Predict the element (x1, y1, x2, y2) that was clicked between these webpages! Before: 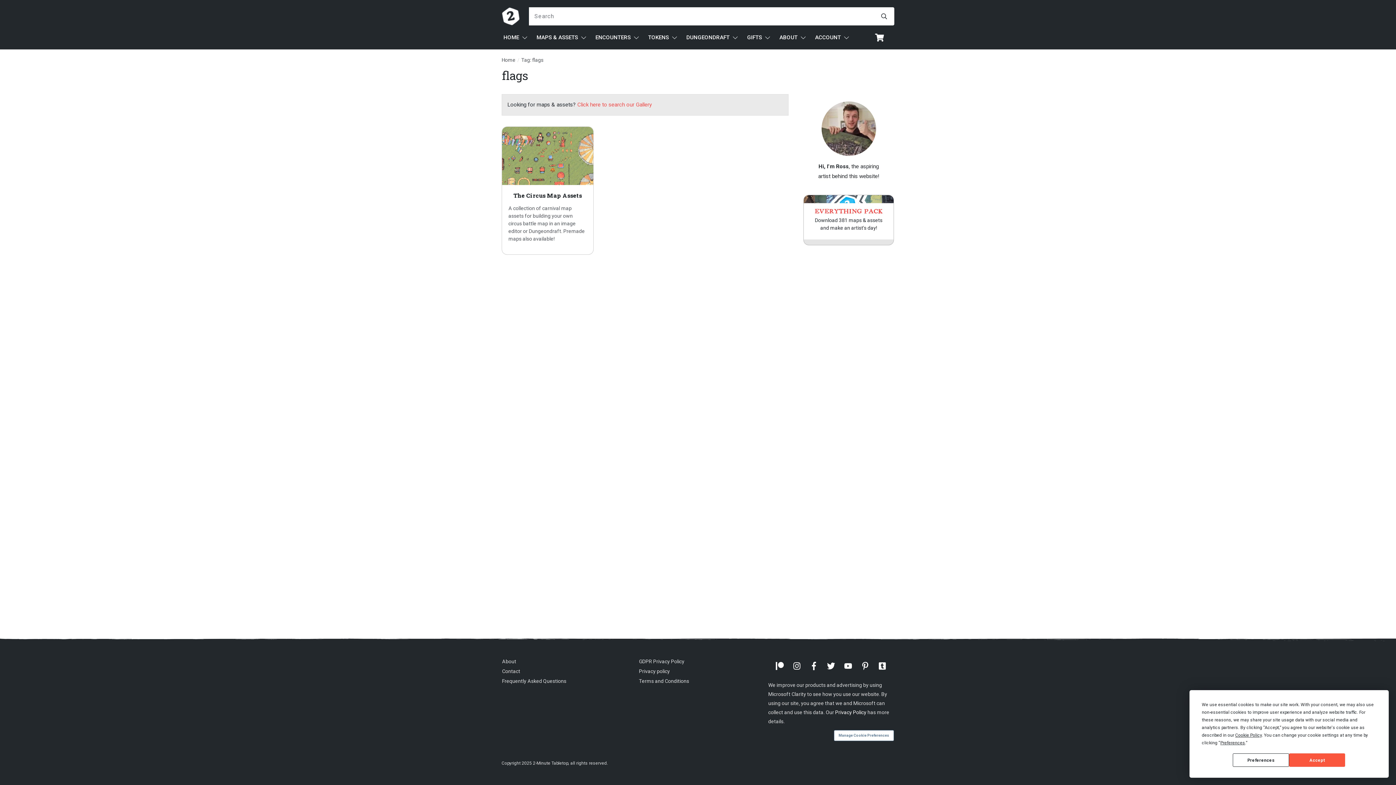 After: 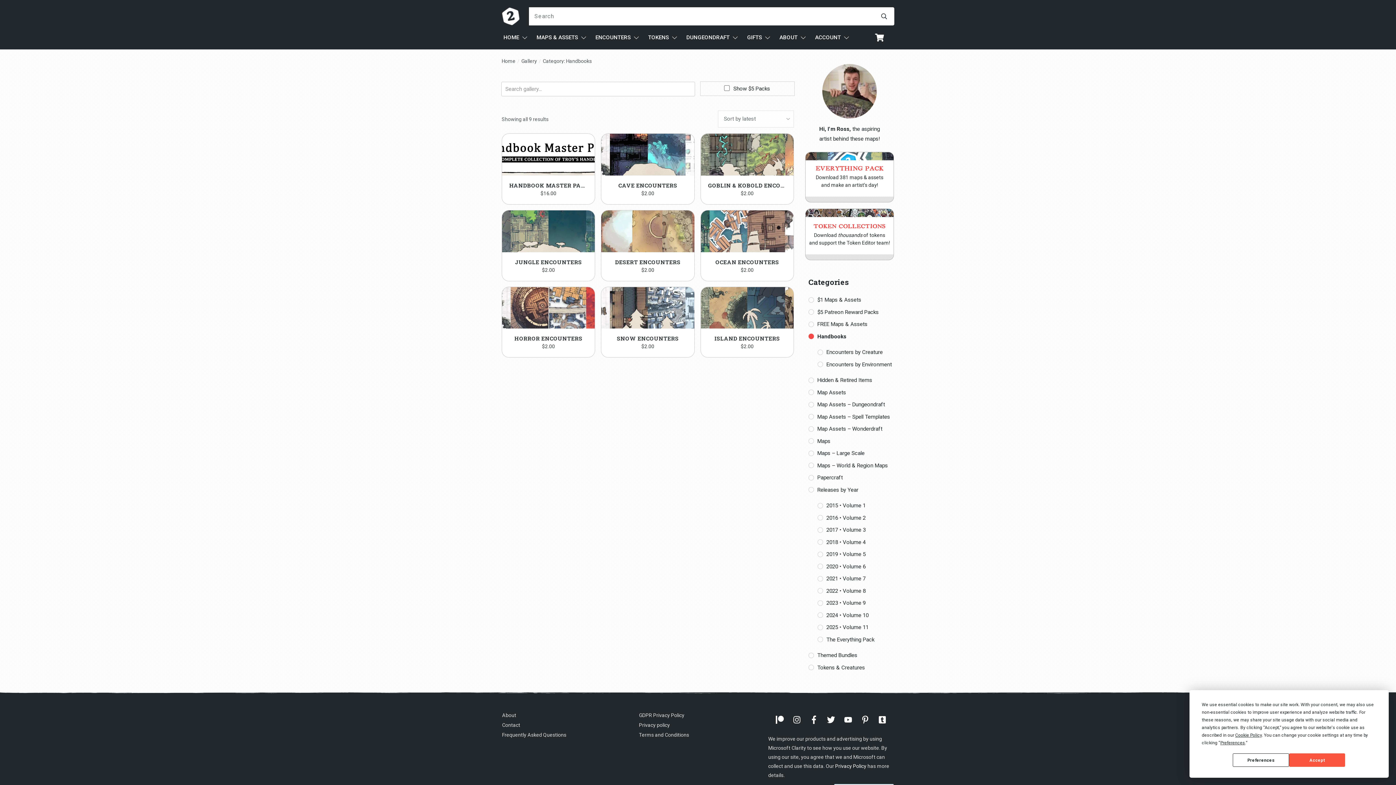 Action: label: ENCOUNTERS bbox: (595, 29, 639, 45)